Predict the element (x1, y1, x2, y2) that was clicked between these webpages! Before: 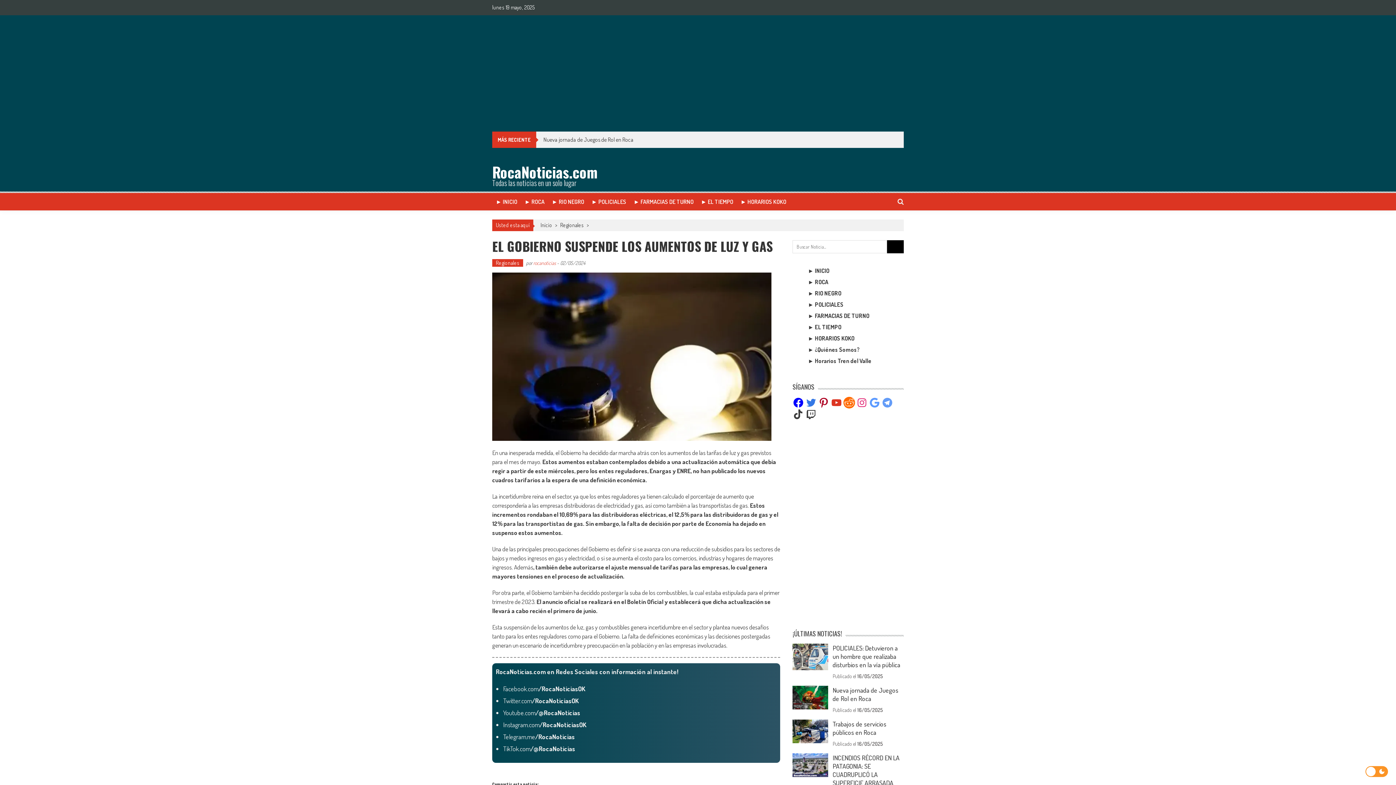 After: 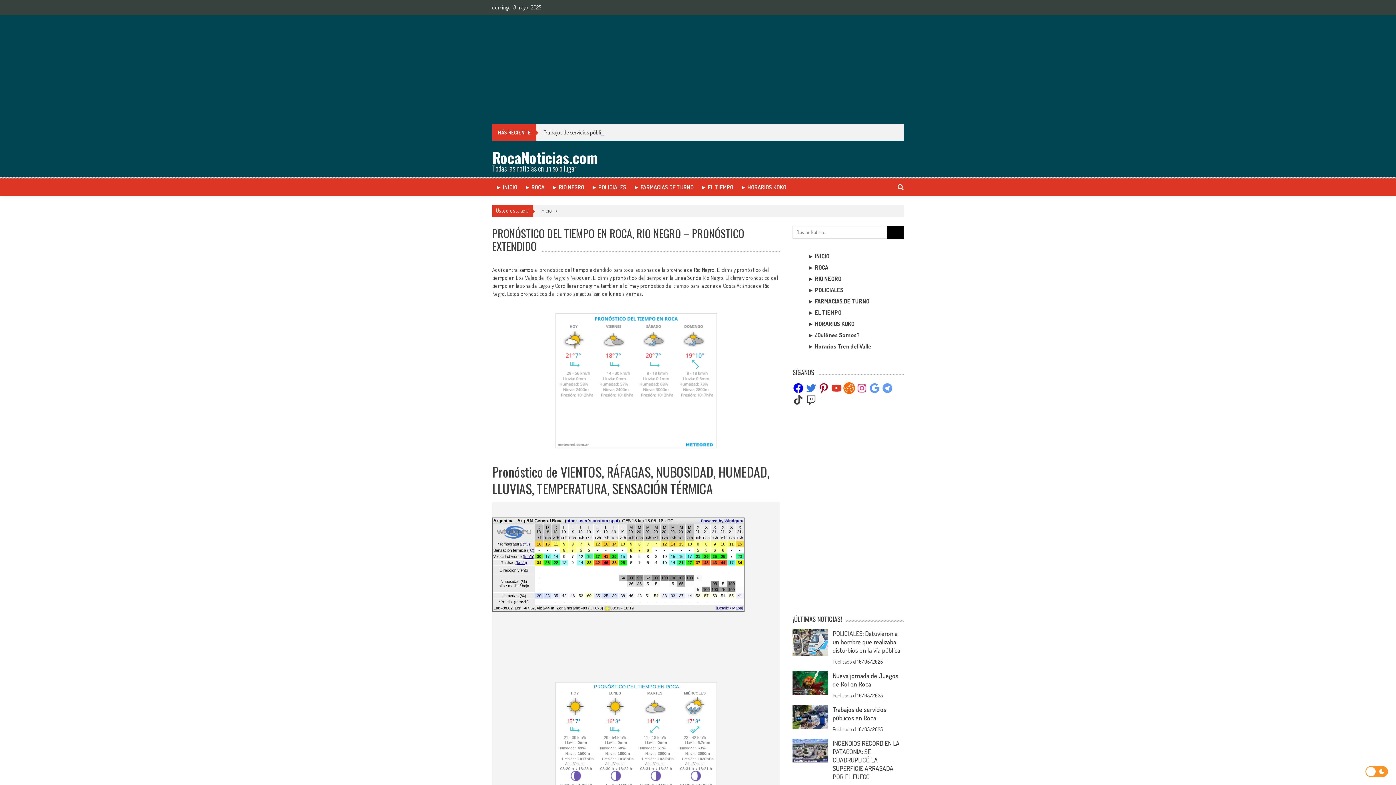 Action: label: ► EL TIEMPO bbox: (701, 198, 733, 205)